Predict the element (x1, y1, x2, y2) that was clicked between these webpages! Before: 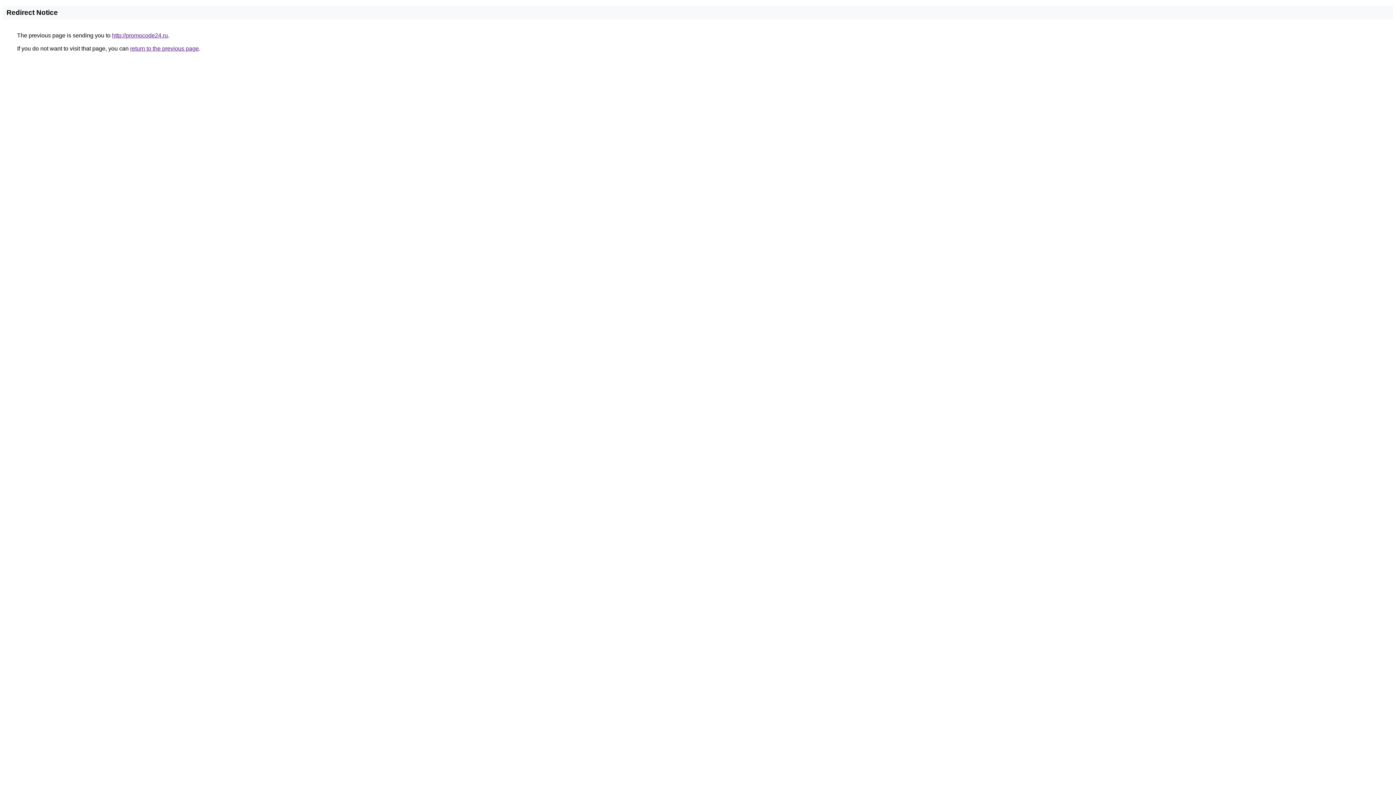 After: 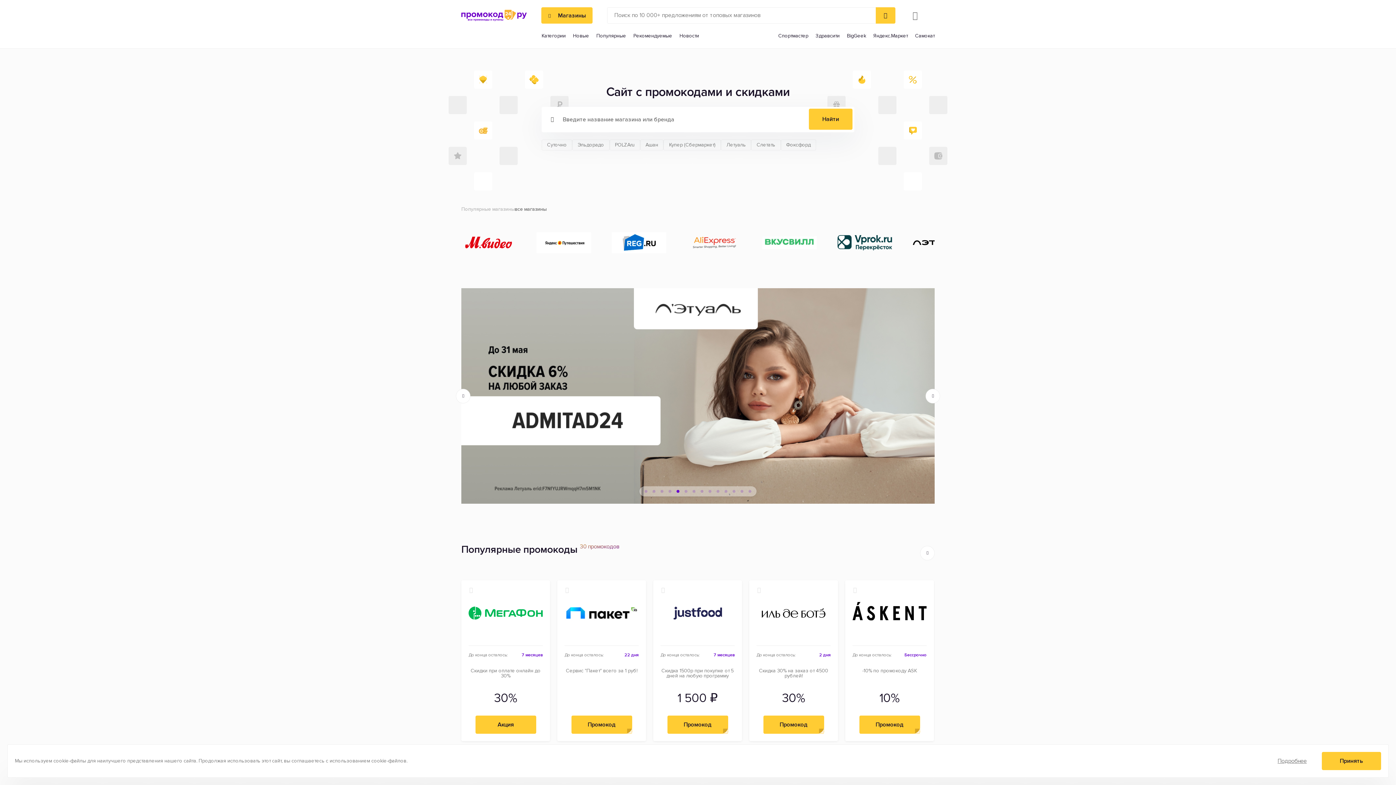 Action: label: http://promocode24.ru bbox: (112, 32, 168, 38)